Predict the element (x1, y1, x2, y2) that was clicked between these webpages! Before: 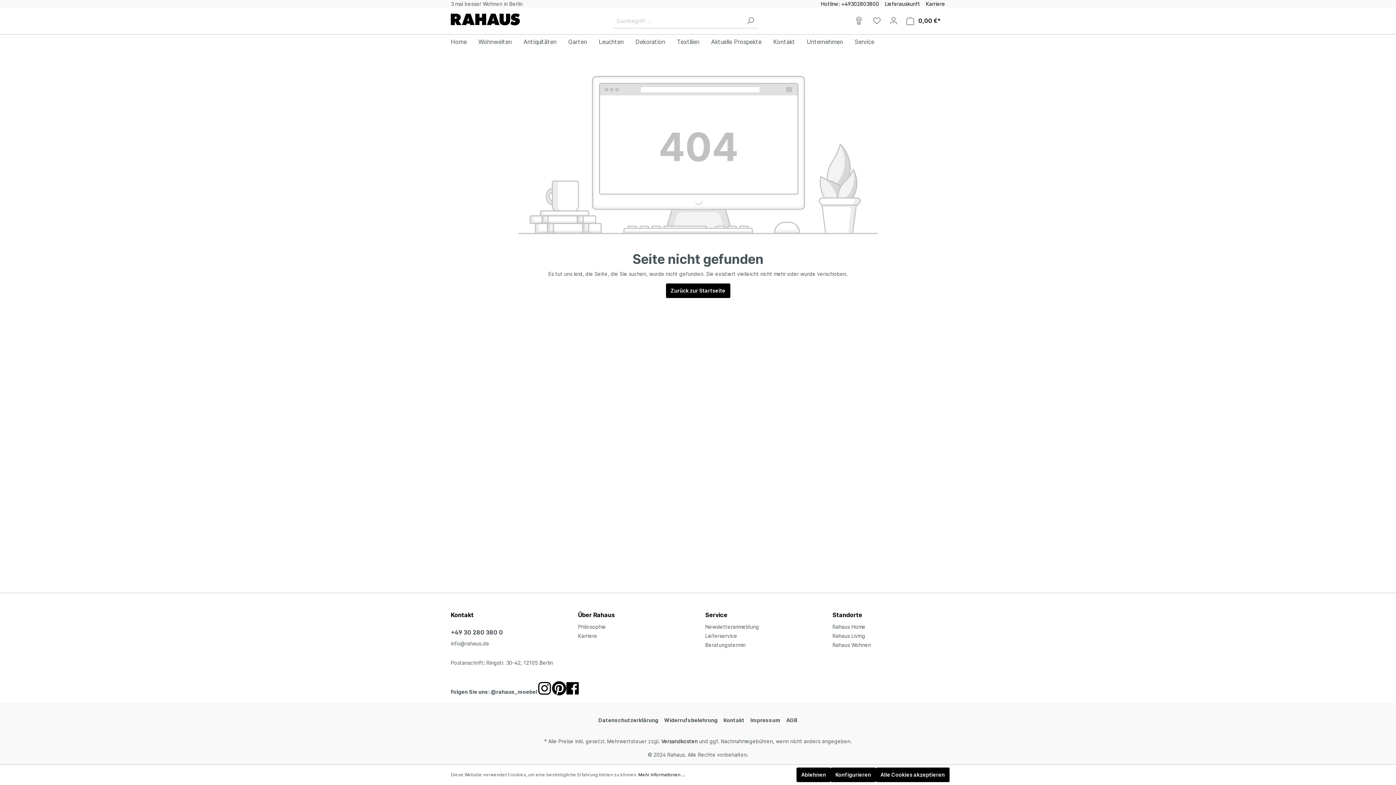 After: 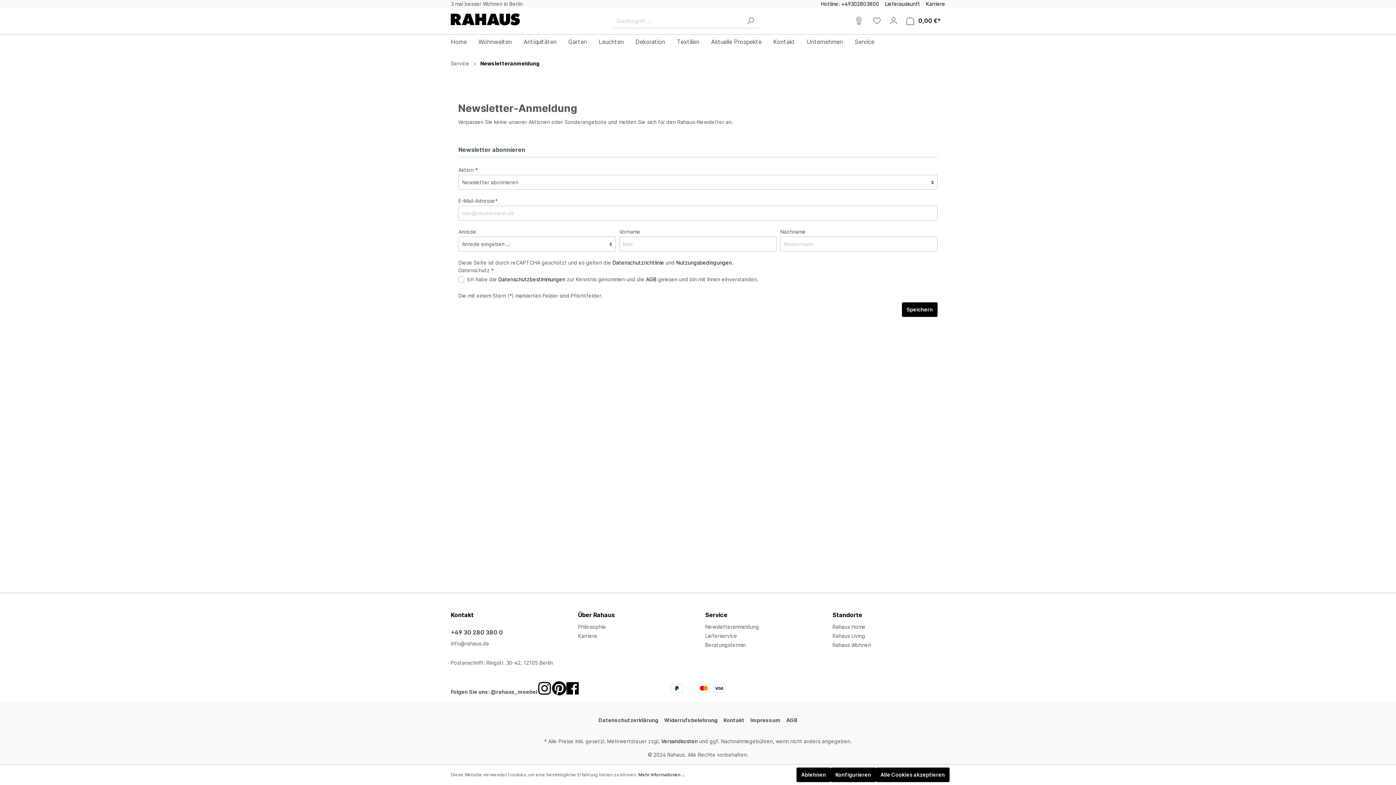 Action: bbox: (705, 624, 759, 630) label: Newsletteranmeldung